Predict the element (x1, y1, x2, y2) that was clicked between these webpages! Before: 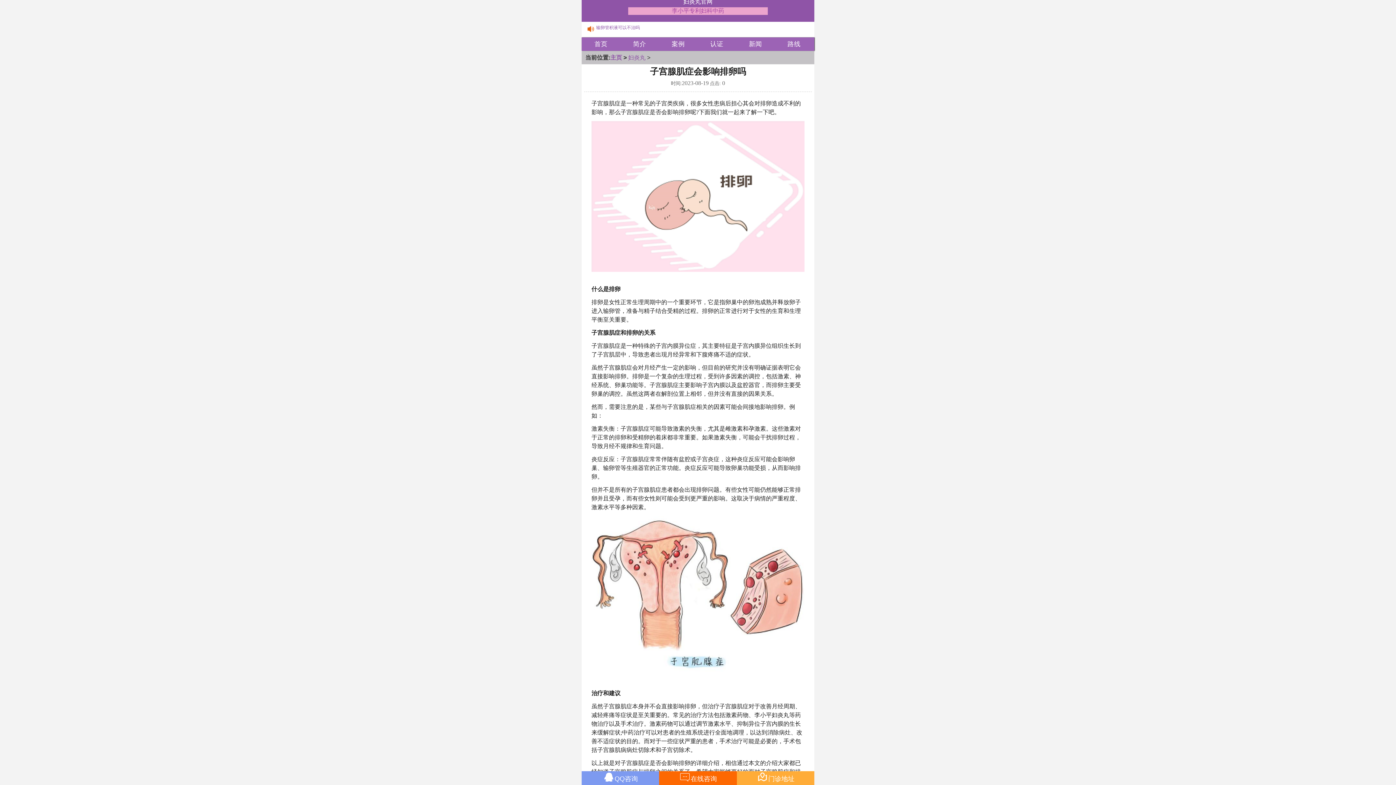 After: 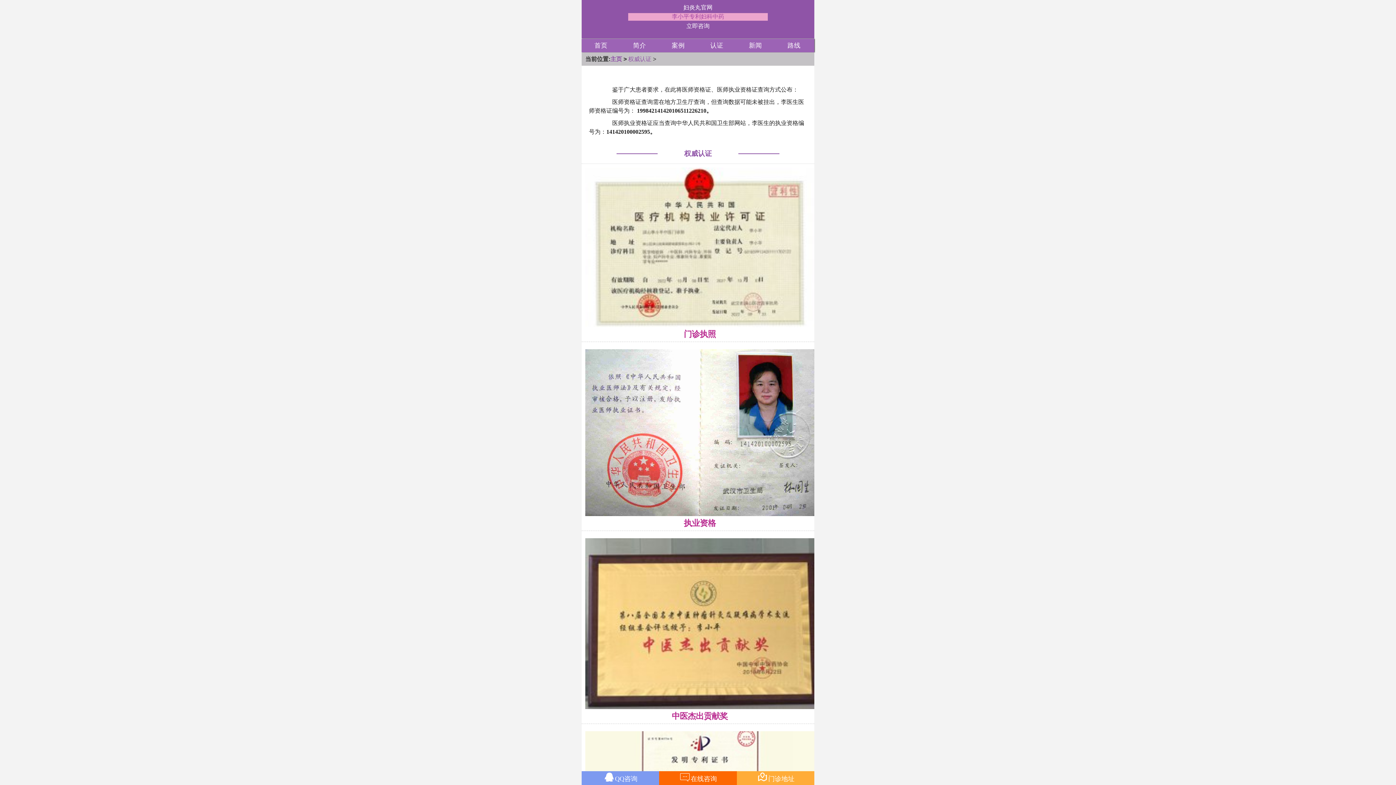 Action: bbox: (697, 37, 736, 50) label: 认证